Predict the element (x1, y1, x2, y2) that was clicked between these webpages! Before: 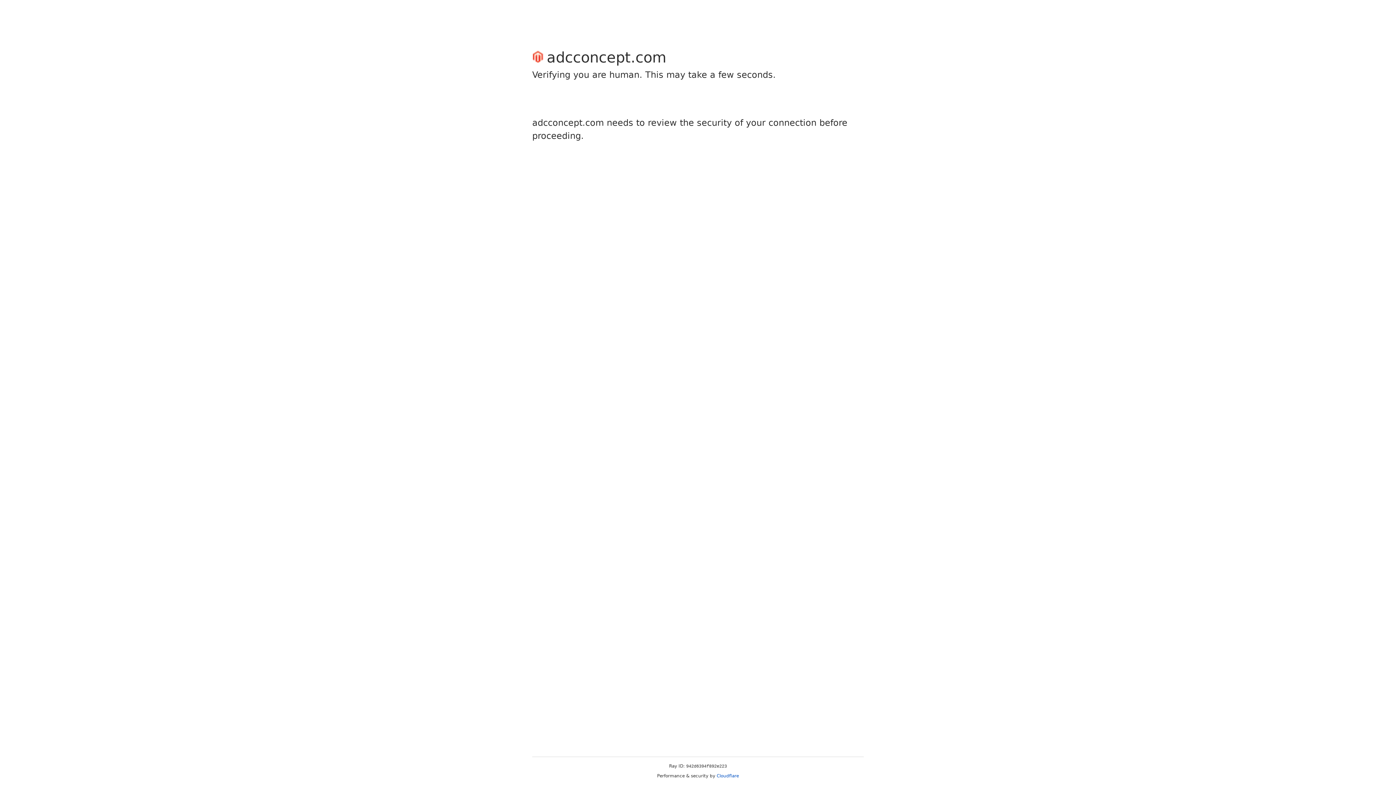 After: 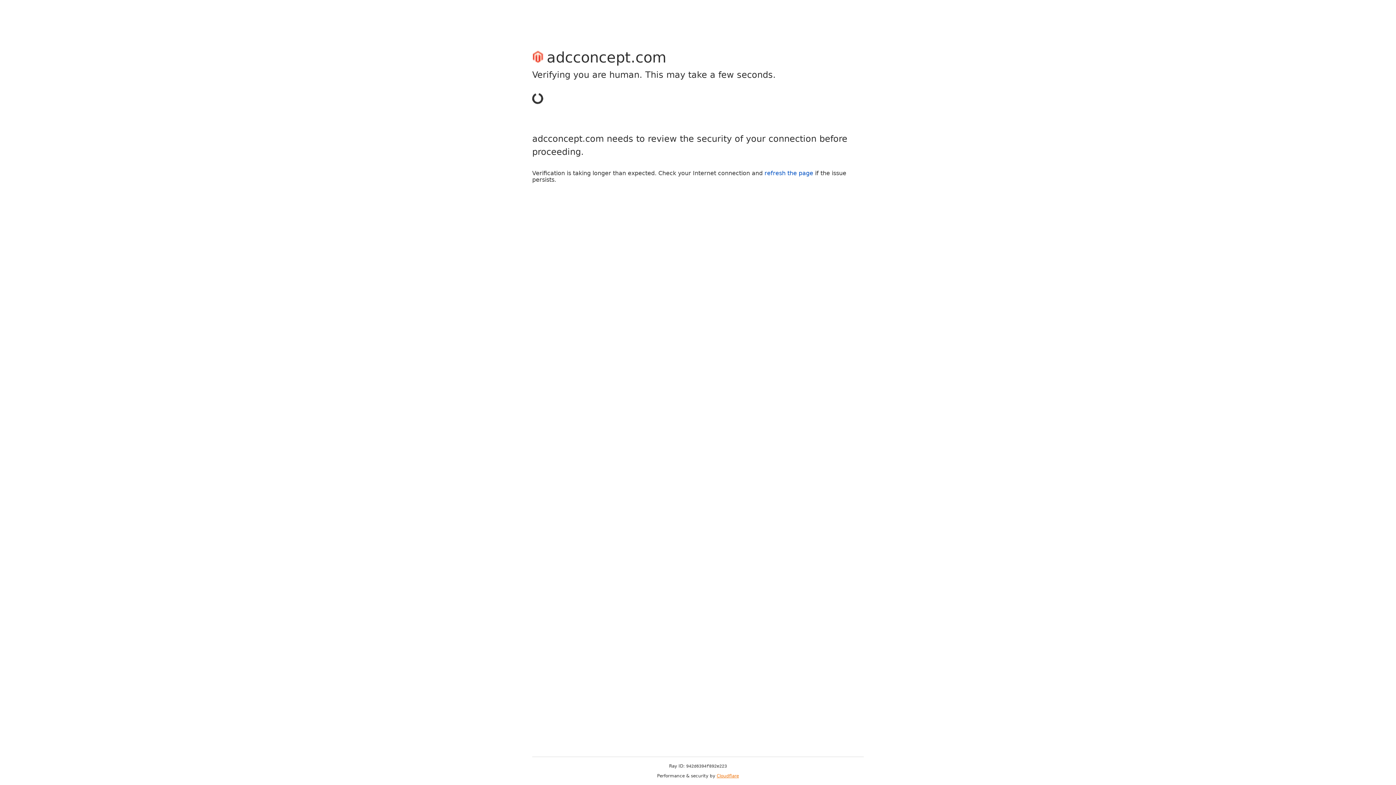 Action: bbox: (716, 773, 739, 778) label: Cloudflare